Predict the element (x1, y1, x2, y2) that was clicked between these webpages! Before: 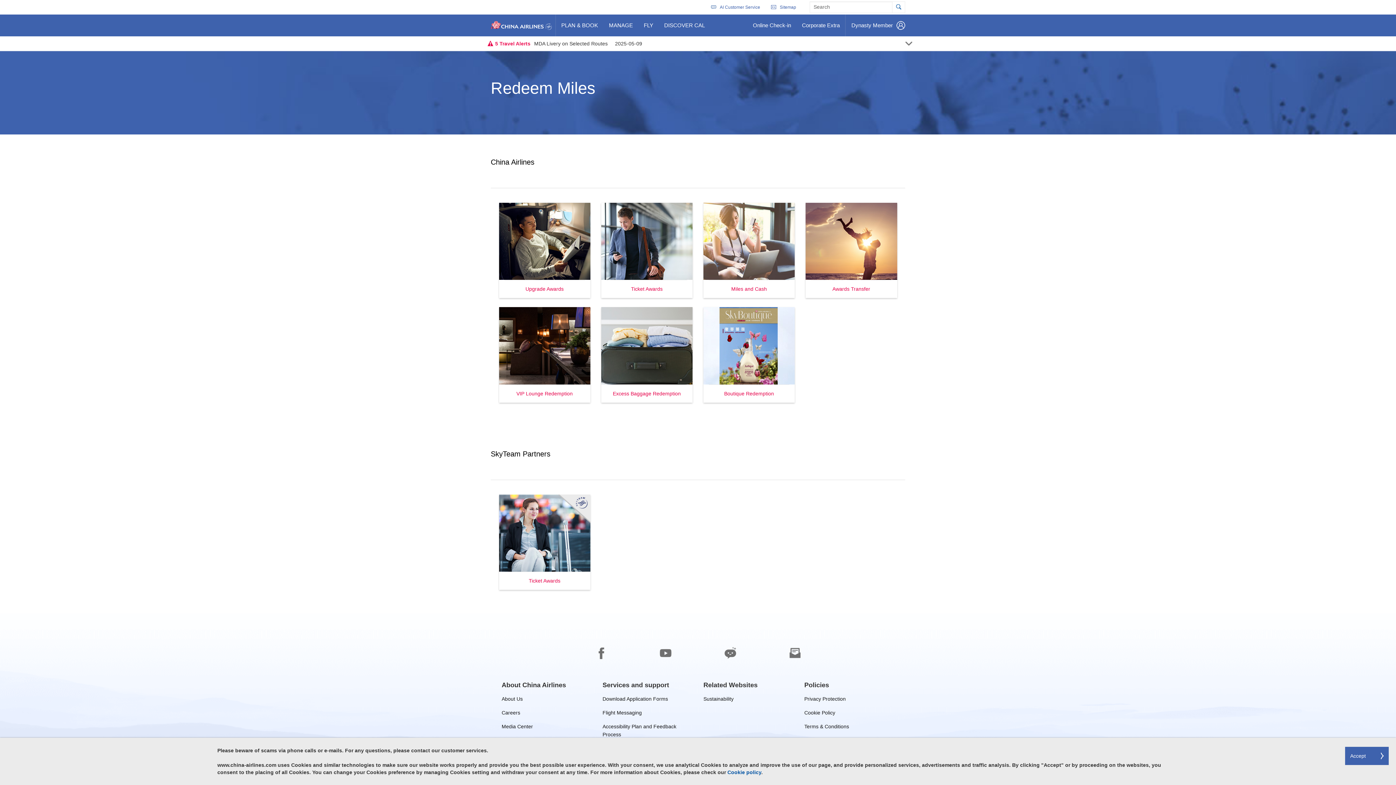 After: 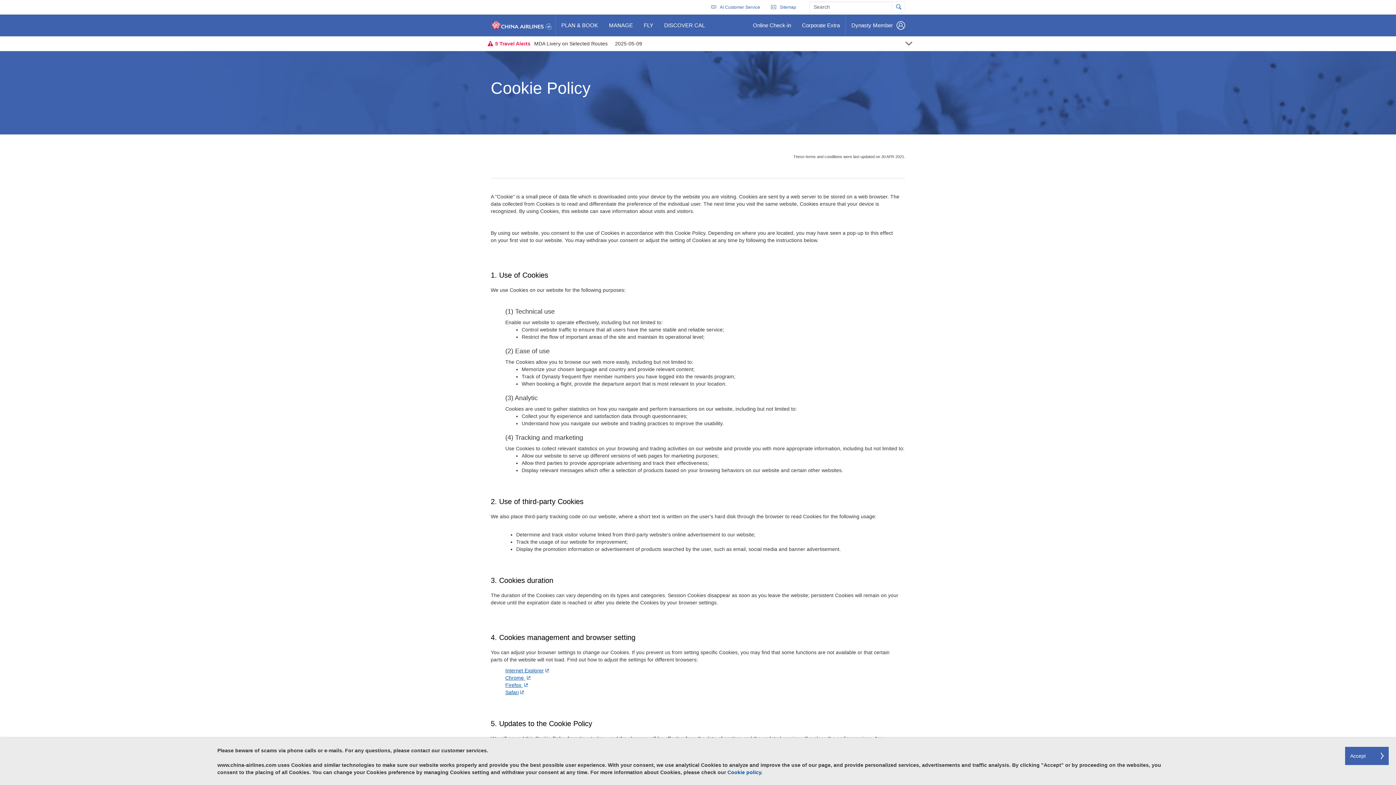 Action: bbox: (804, 706, 894, 719) label: Go to Cookie Policy page
Cookie Policy